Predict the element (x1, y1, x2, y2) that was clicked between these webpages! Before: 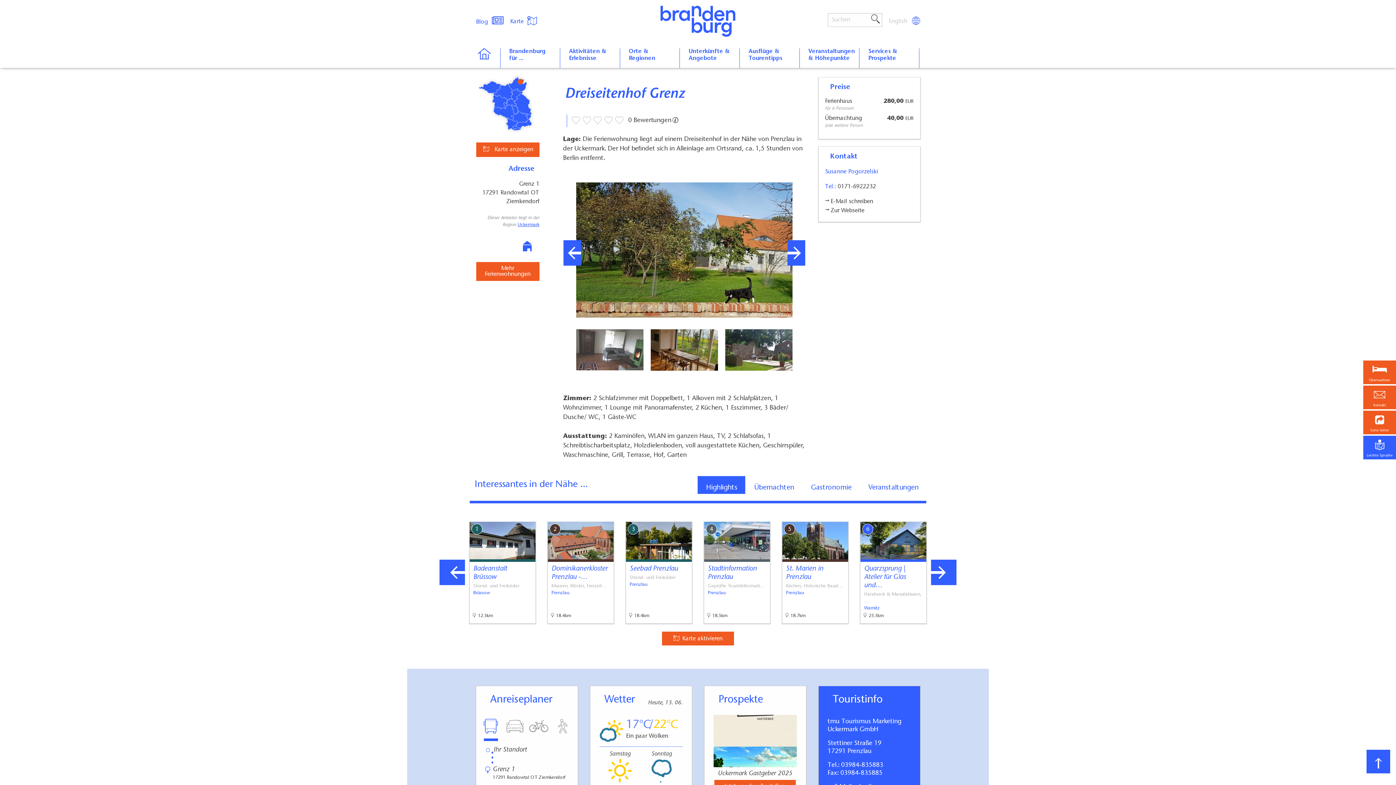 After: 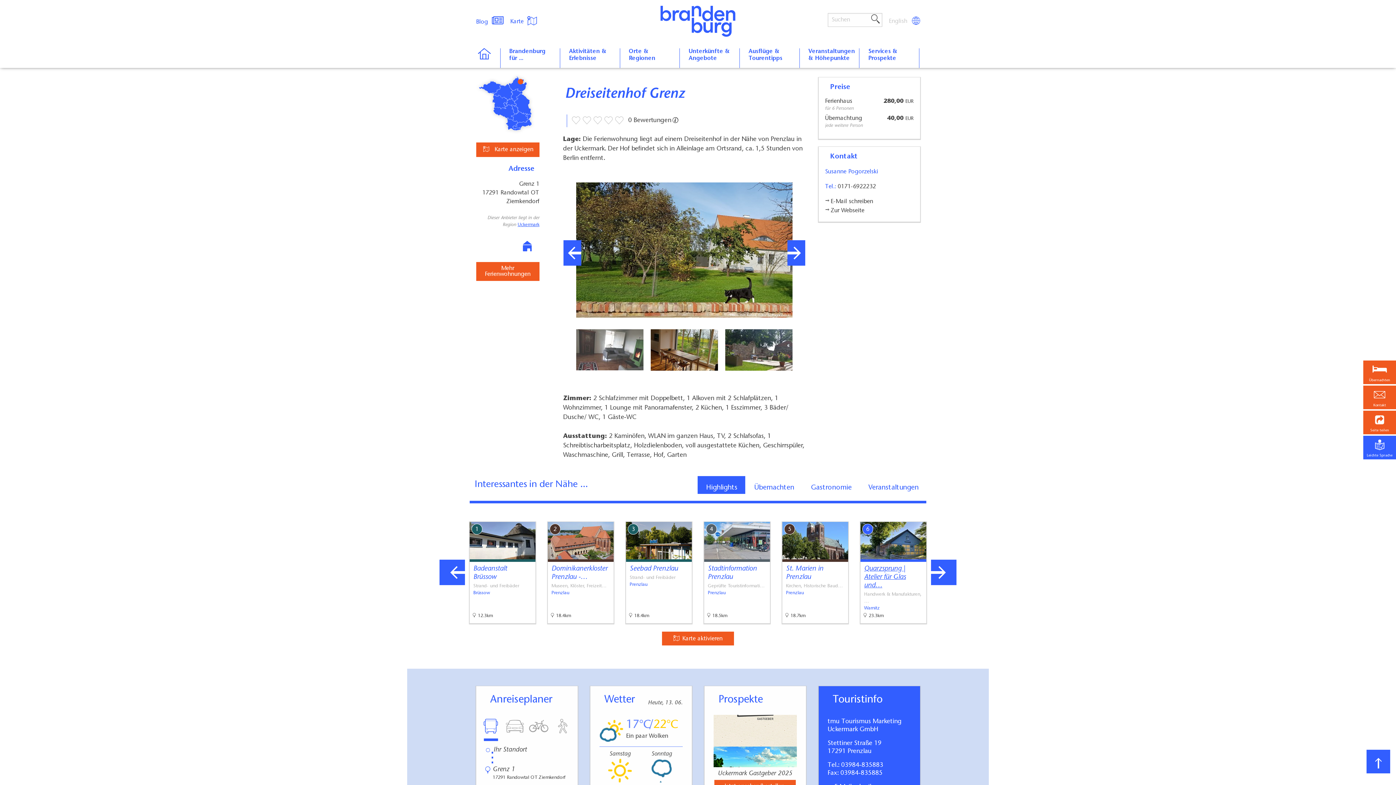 Action: label: Quarzsprung | Atelier für Glas und… bbox: (864, 565, 922, 590)